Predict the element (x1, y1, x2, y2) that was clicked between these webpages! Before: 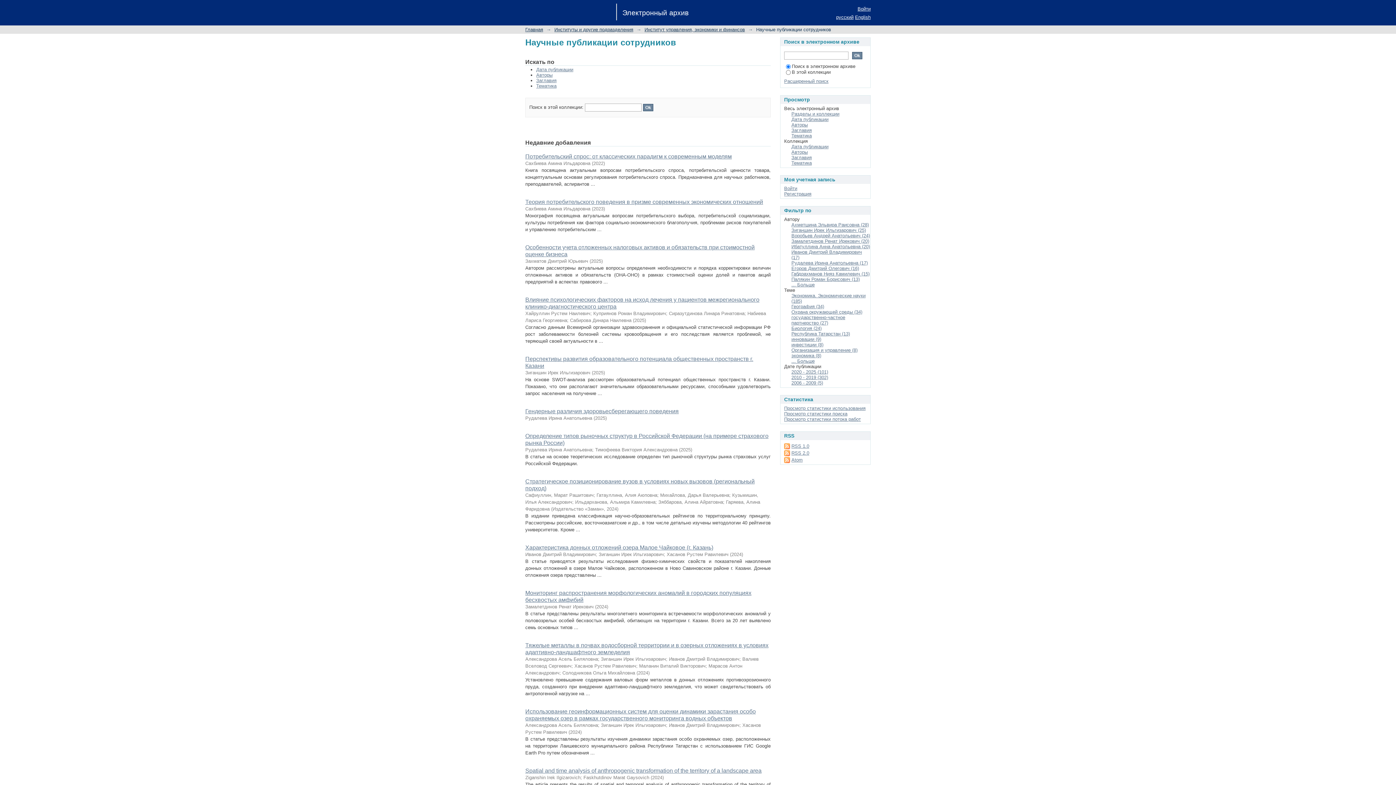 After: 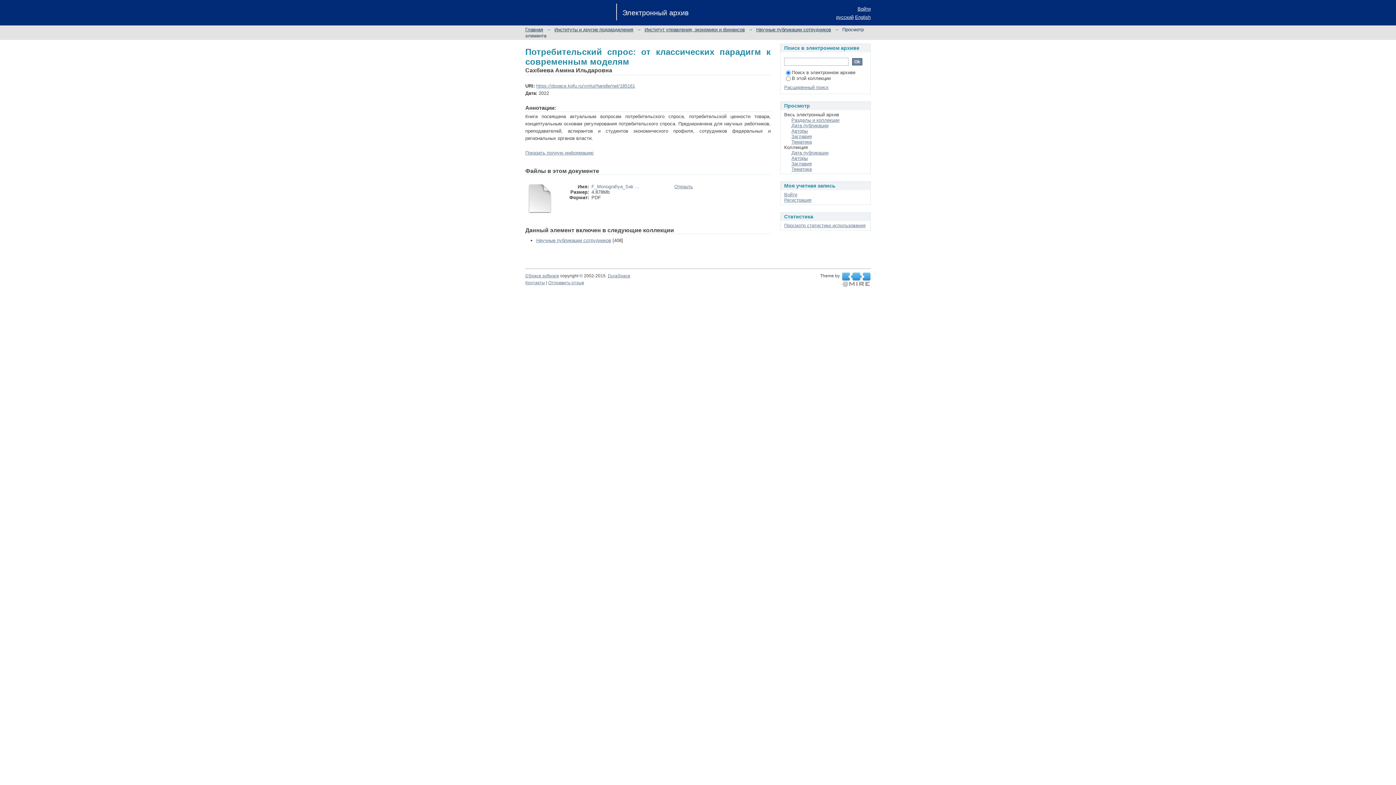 Action: label: Потребительский спрос: от классических парадигм к современным моделям bbox: (525, 153, 732, 159)